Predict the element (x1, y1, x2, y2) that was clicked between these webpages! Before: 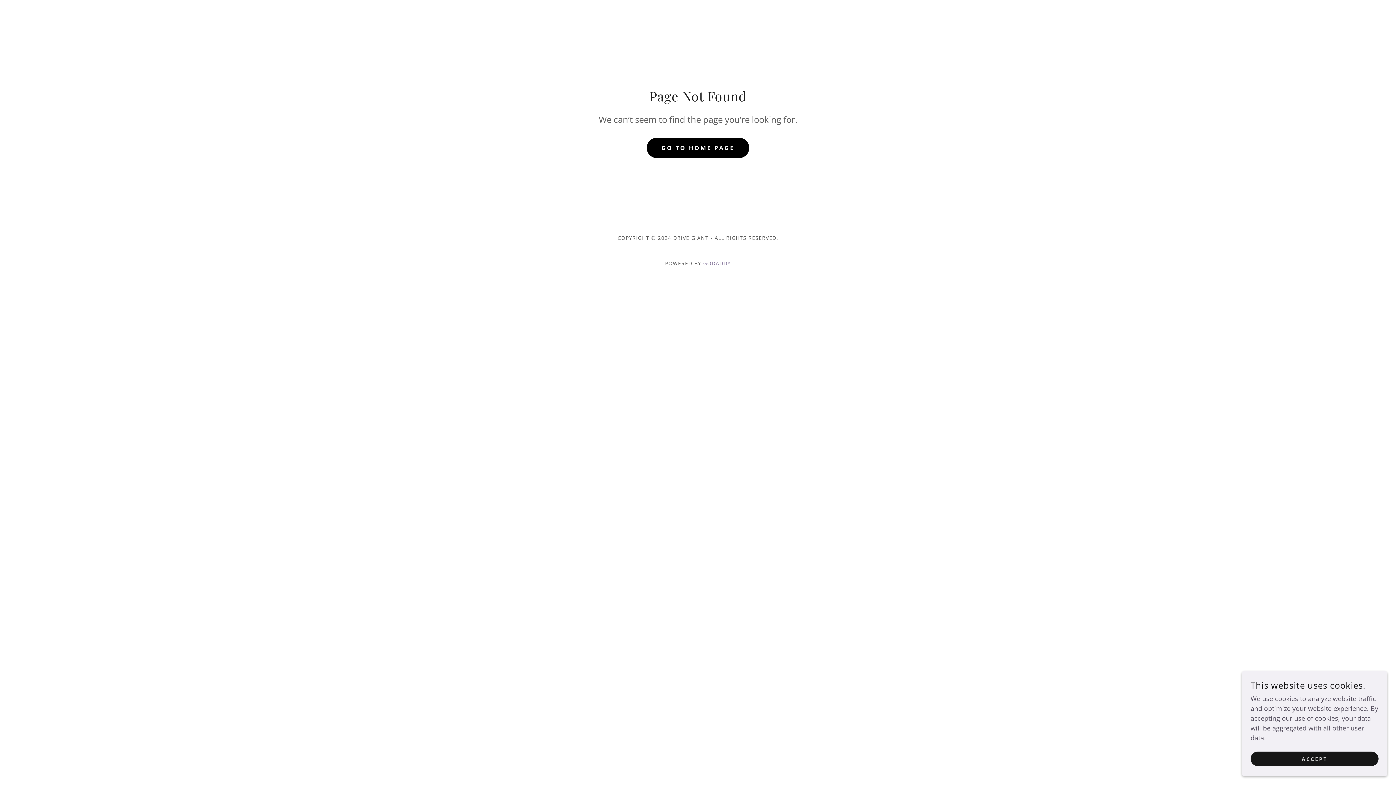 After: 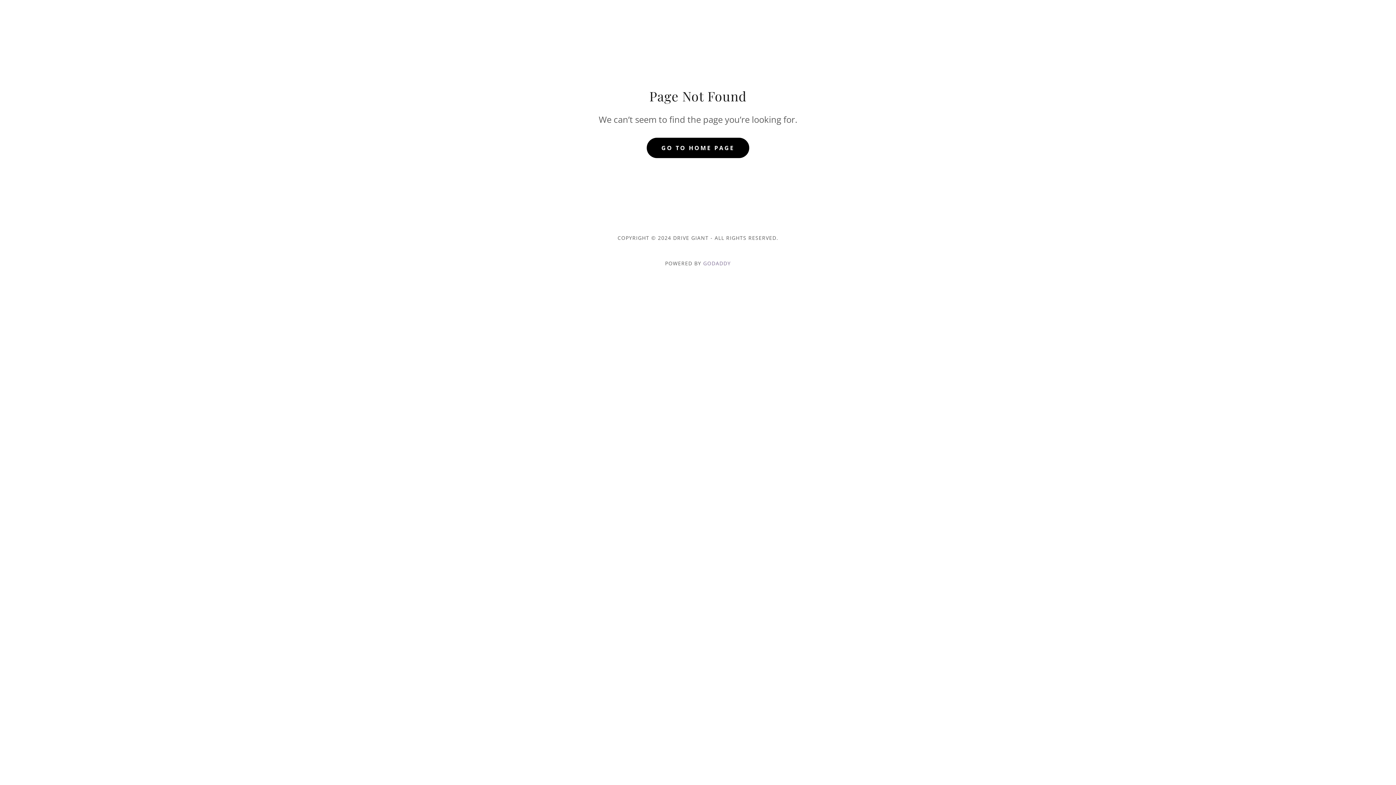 Action: label: ACCEPT bbox: (1250, 752, 1378, 766)